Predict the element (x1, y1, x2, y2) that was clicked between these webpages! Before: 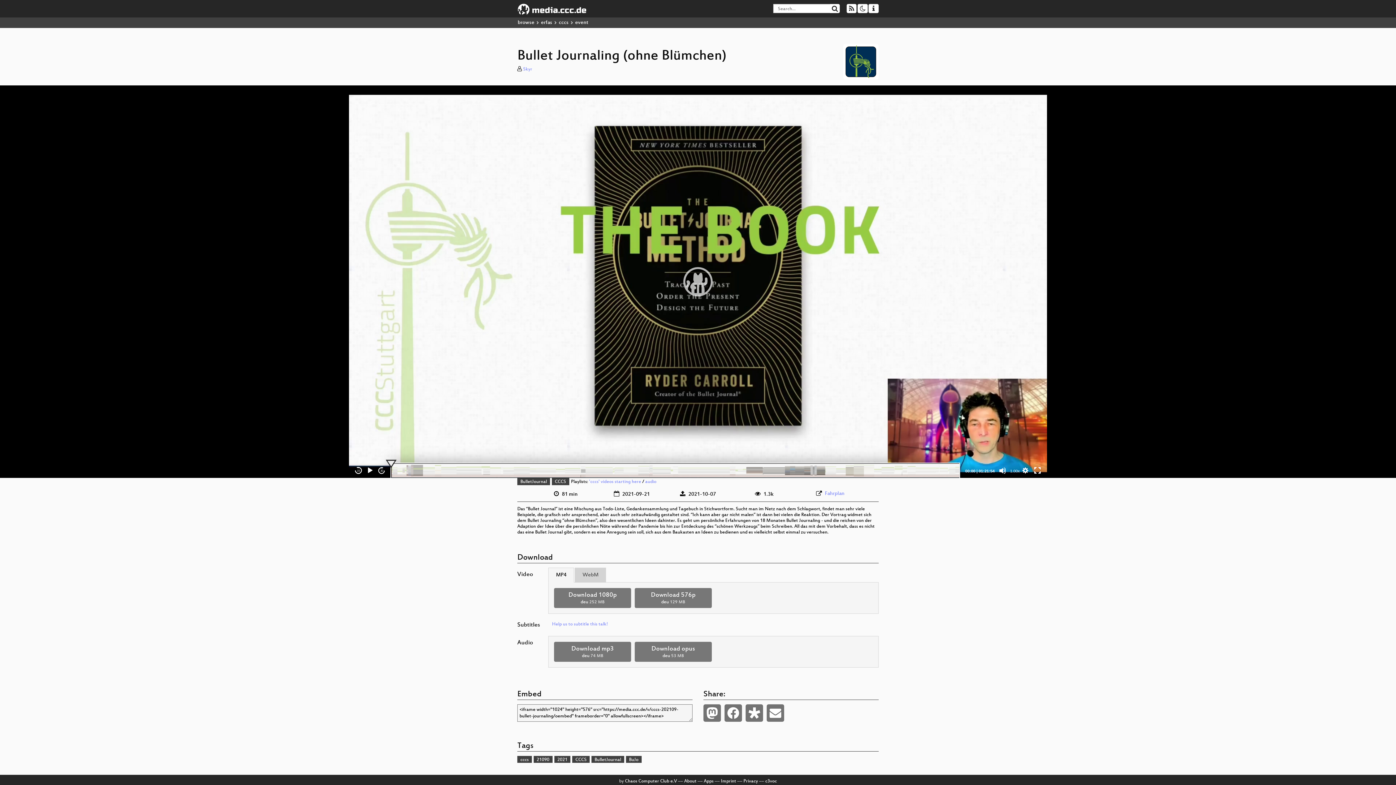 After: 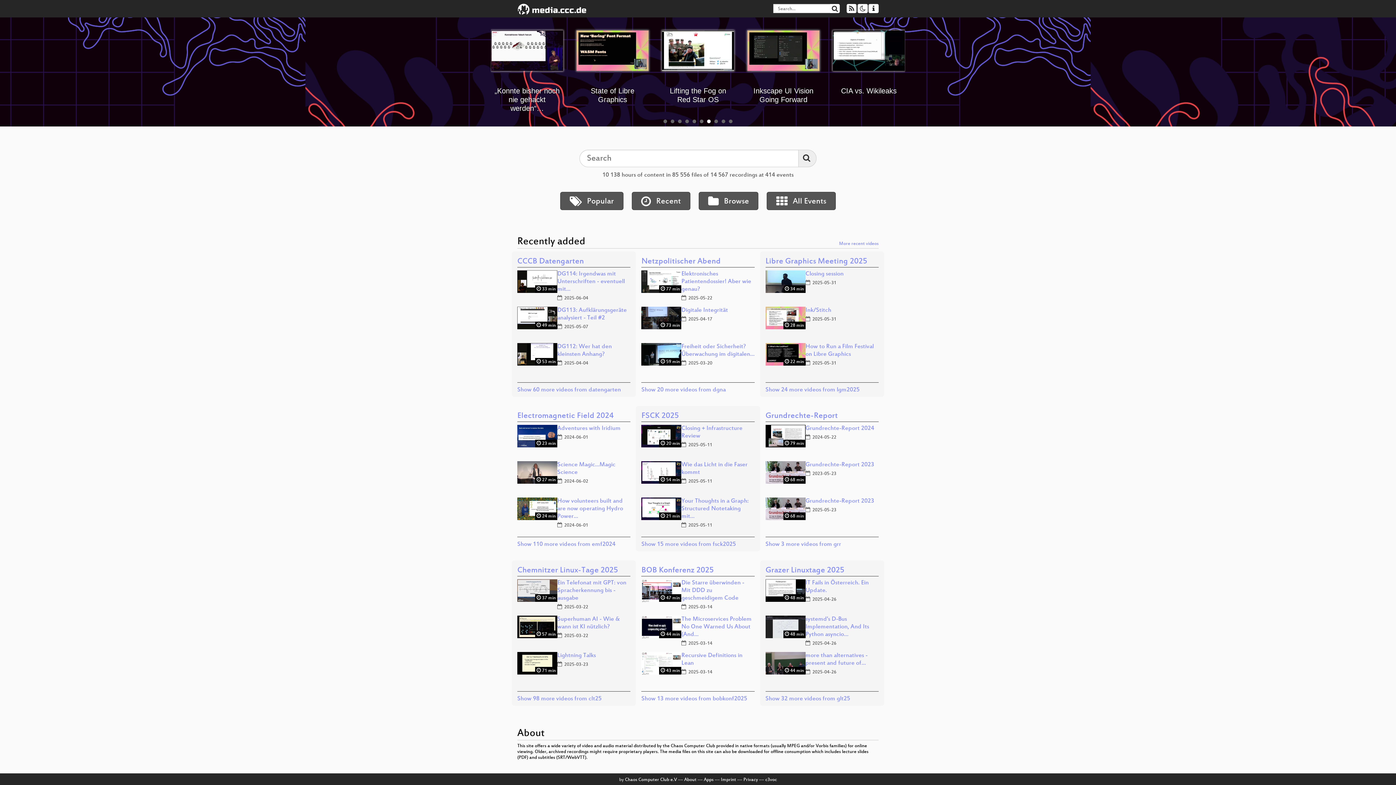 Action: bbox: (512, 0, 592, 17)